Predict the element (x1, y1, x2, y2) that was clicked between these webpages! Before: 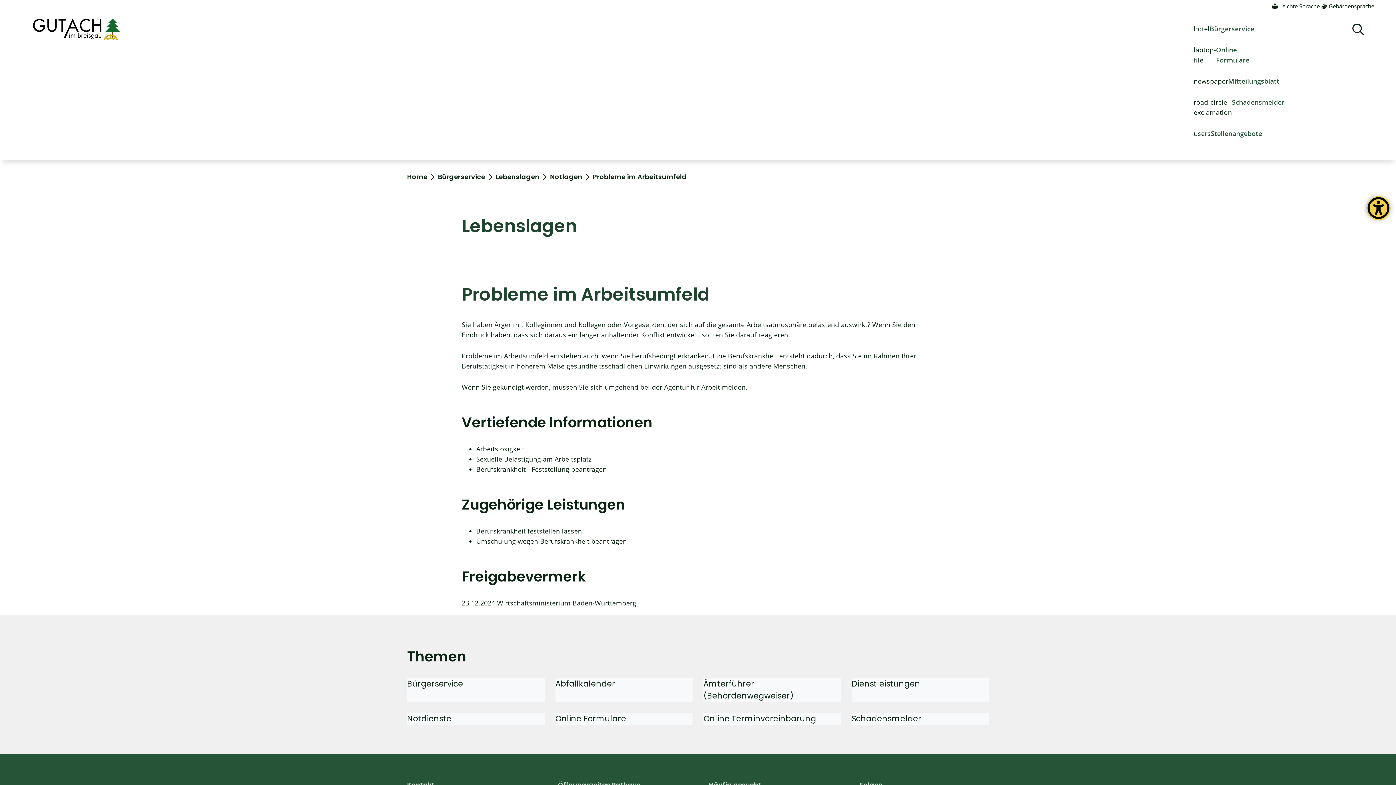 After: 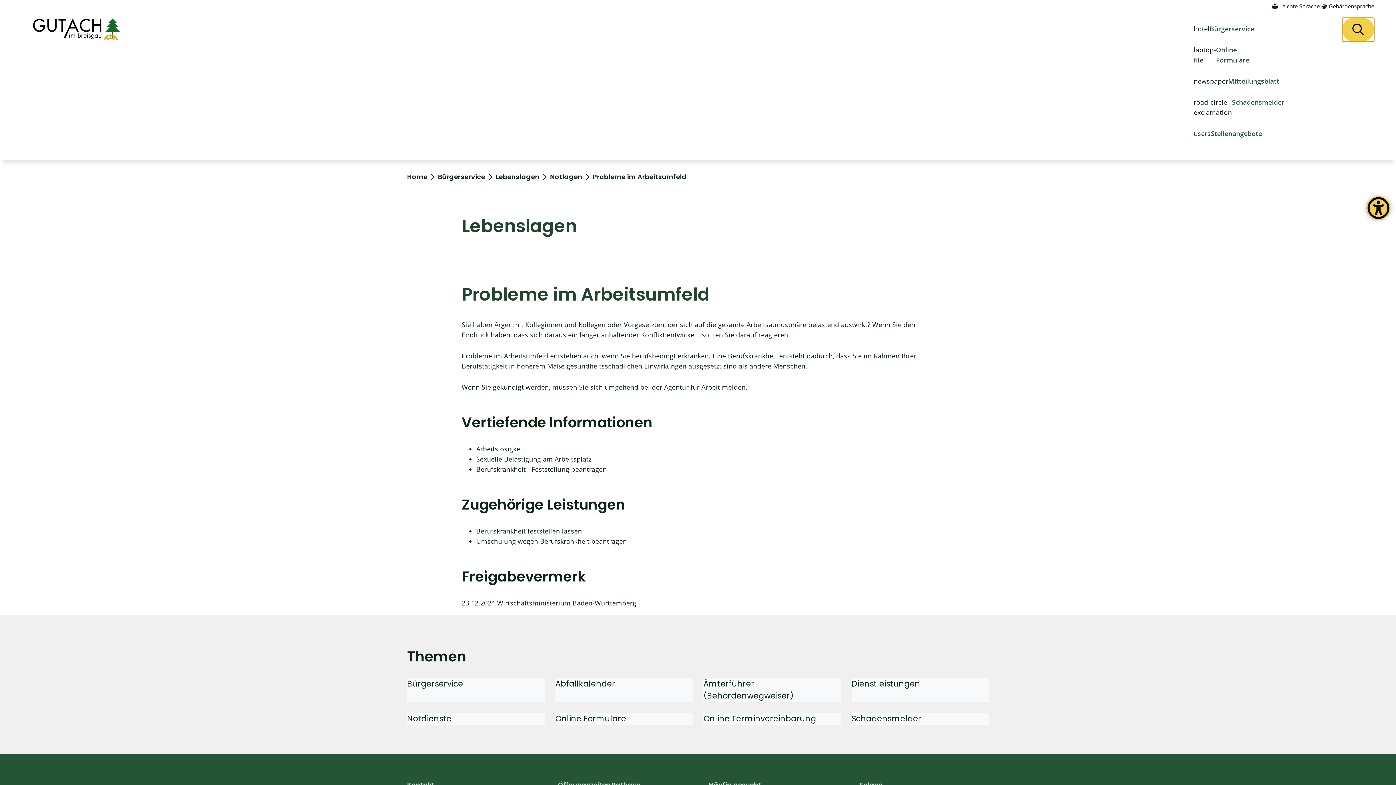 Action: label: Suche aufklappen bbox: (1342, 17, 1374, 41)